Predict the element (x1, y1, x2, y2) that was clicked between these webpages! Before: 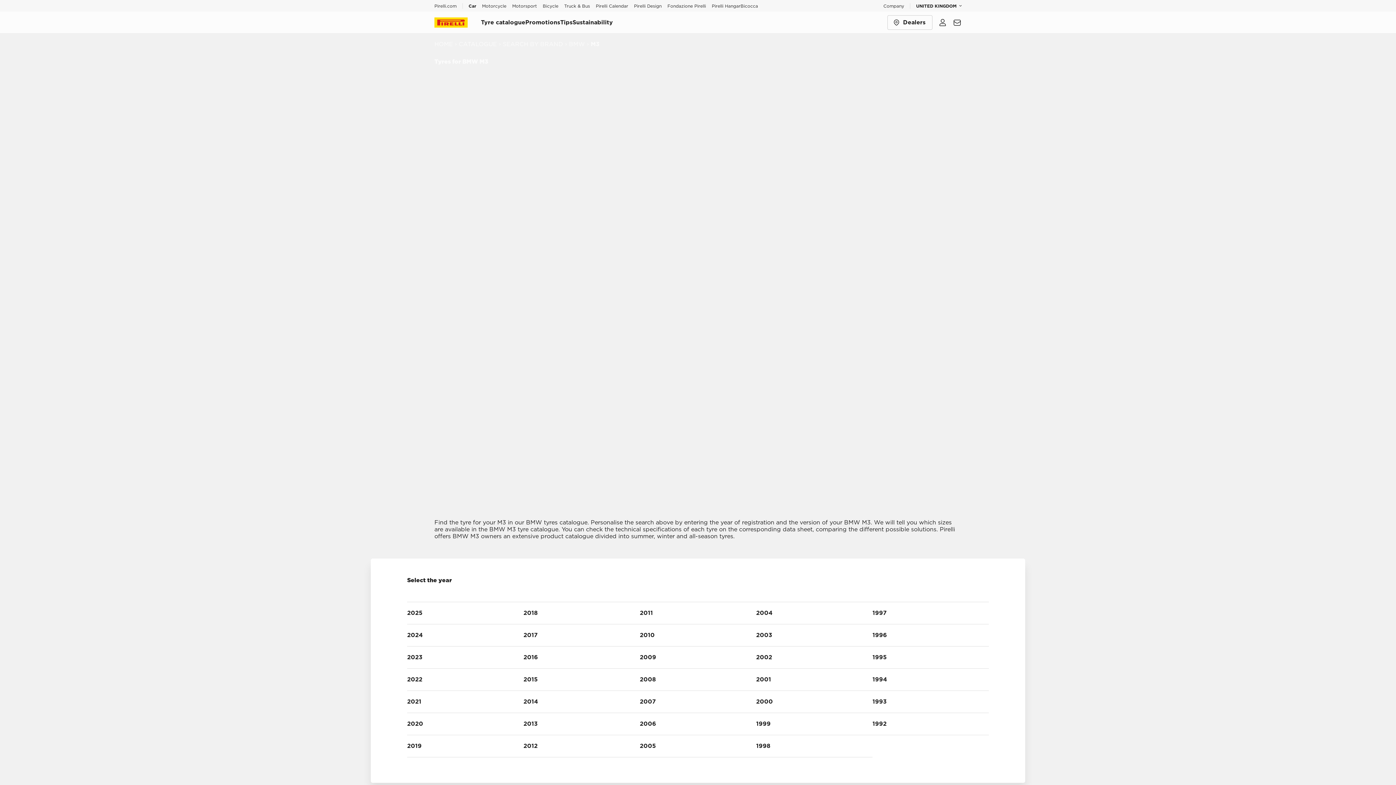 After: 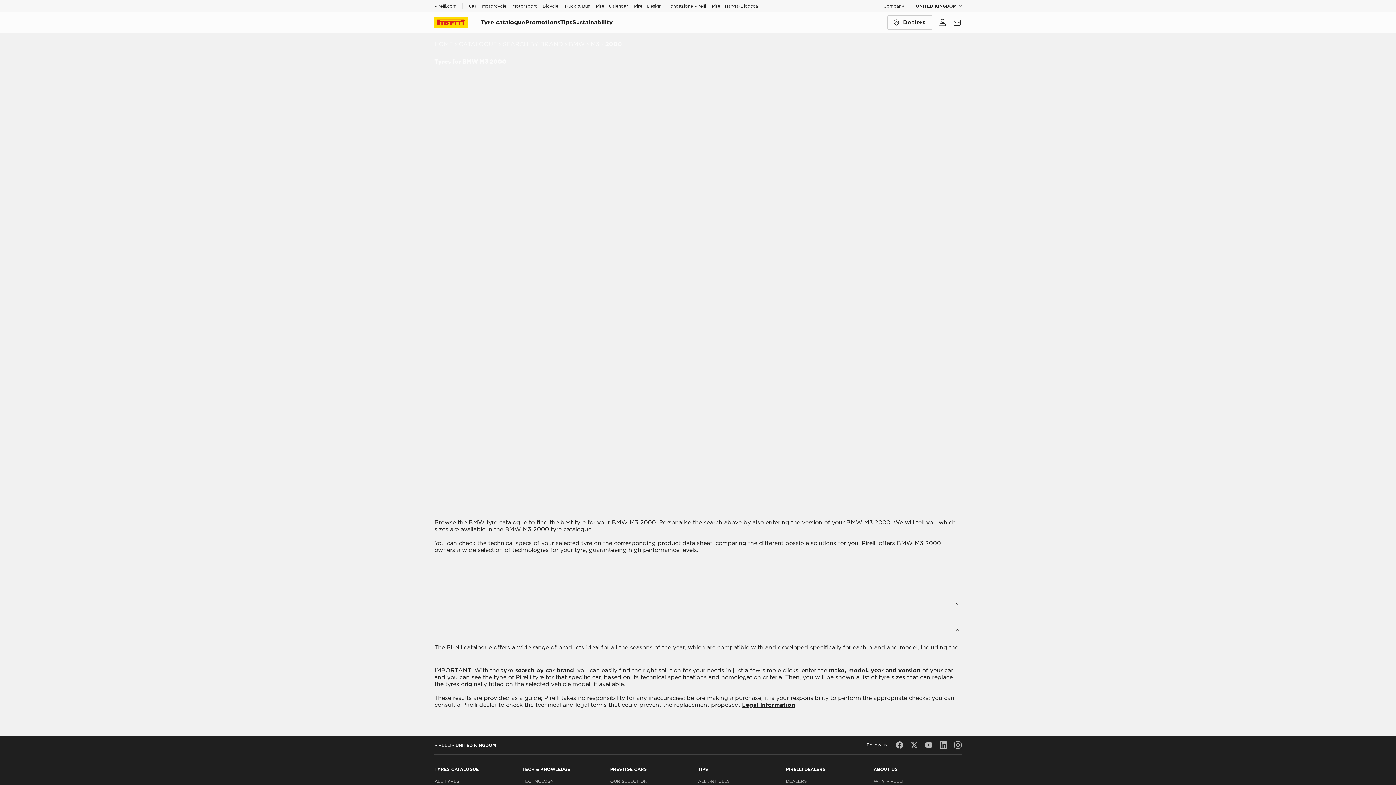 Action: label: 2000 bbox: (756, 691, 872, 713)